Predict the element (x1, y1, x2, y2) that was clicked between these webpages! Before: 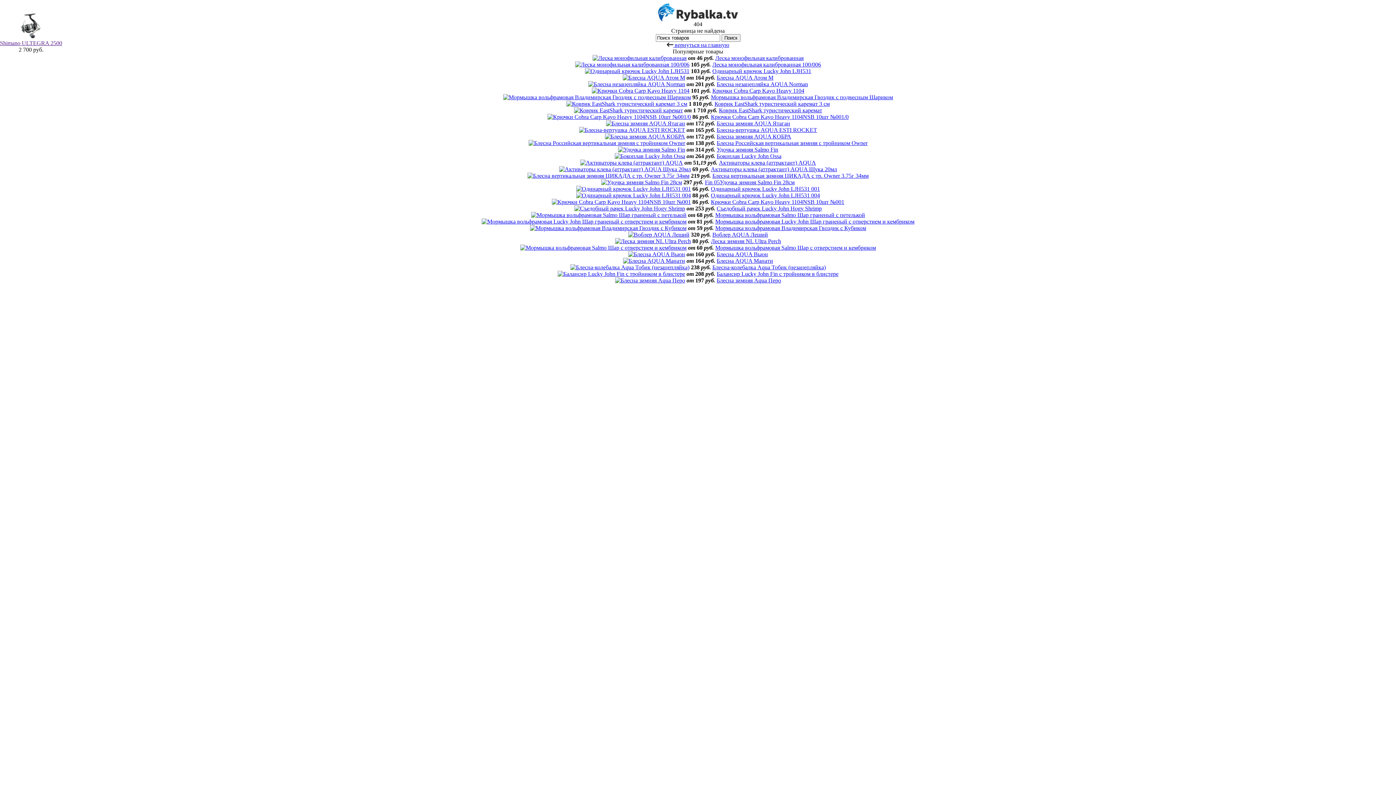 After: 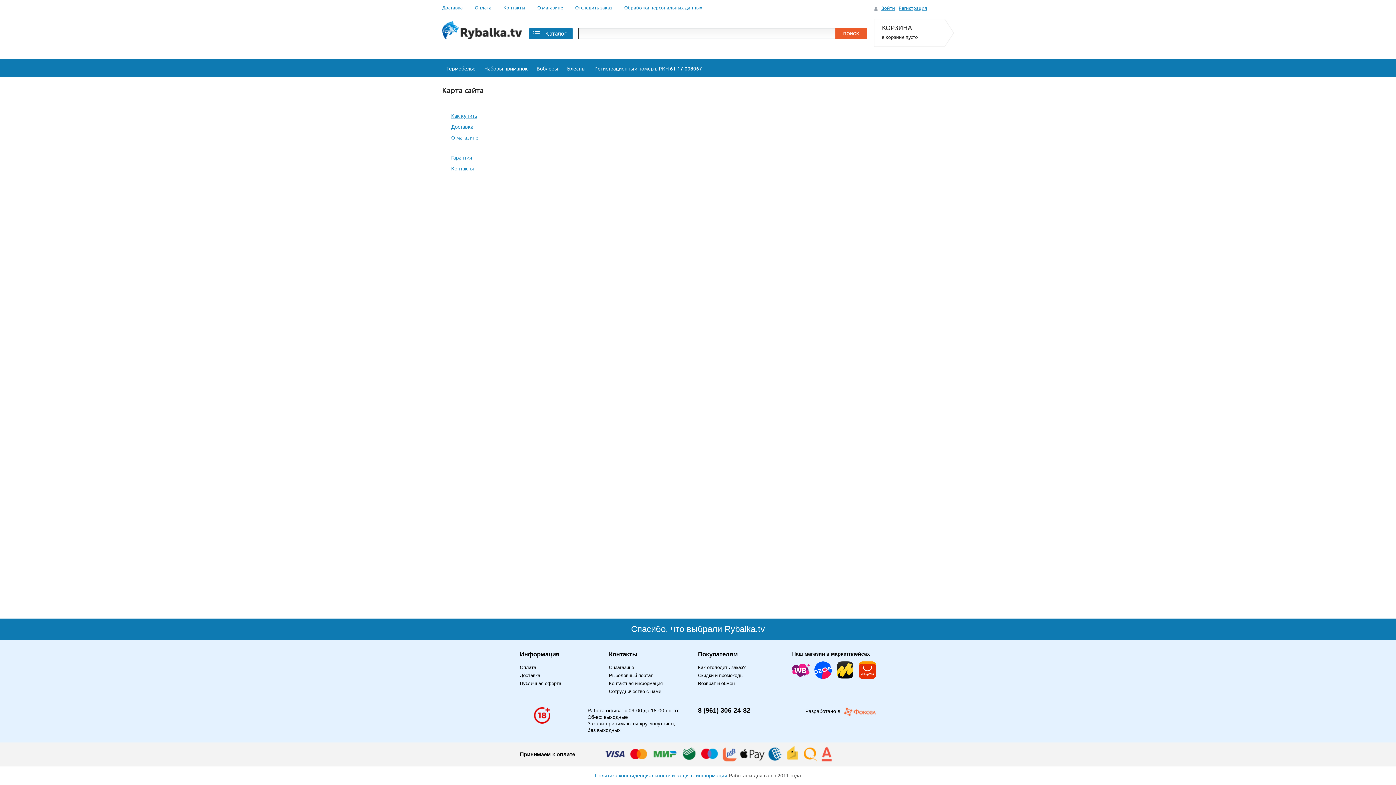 Action: bbox: (576, 192, 691, 198)